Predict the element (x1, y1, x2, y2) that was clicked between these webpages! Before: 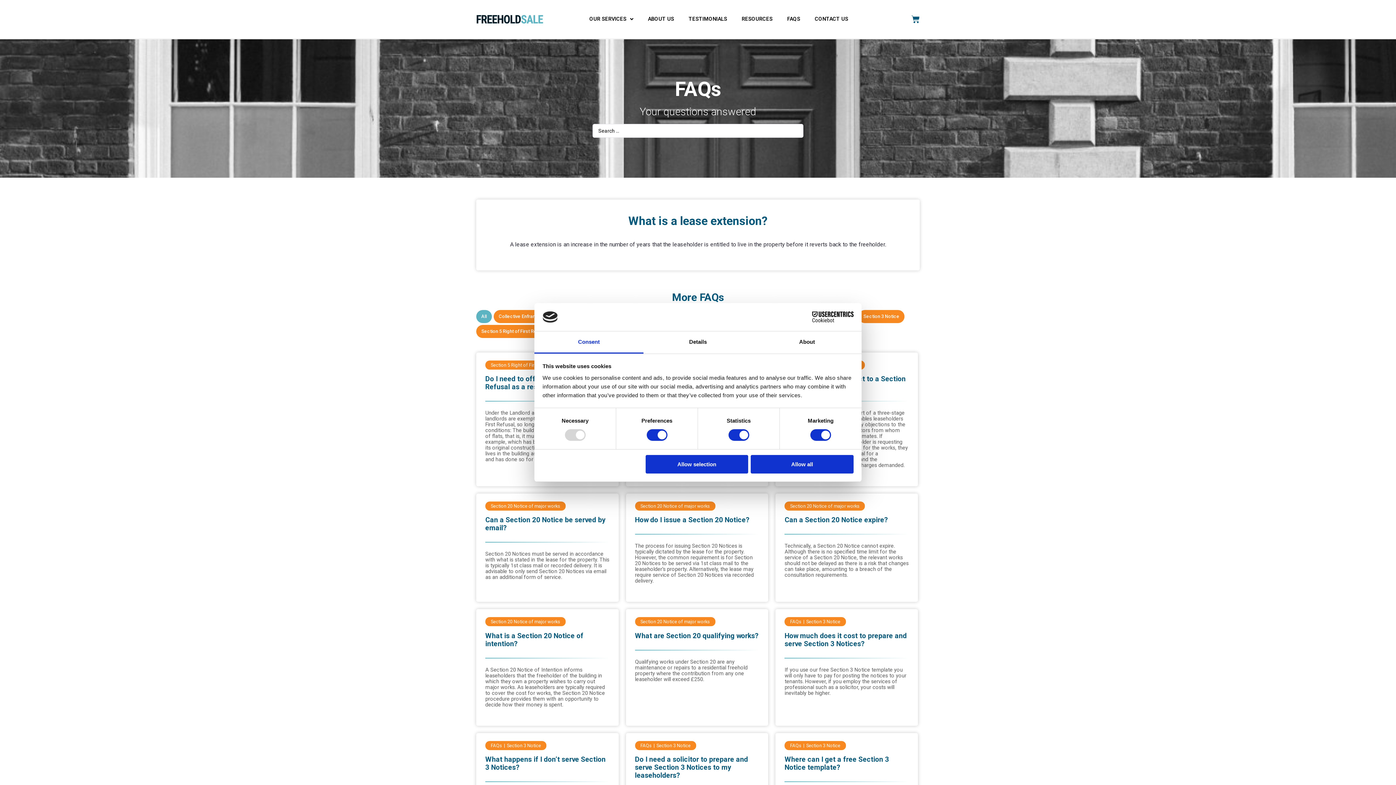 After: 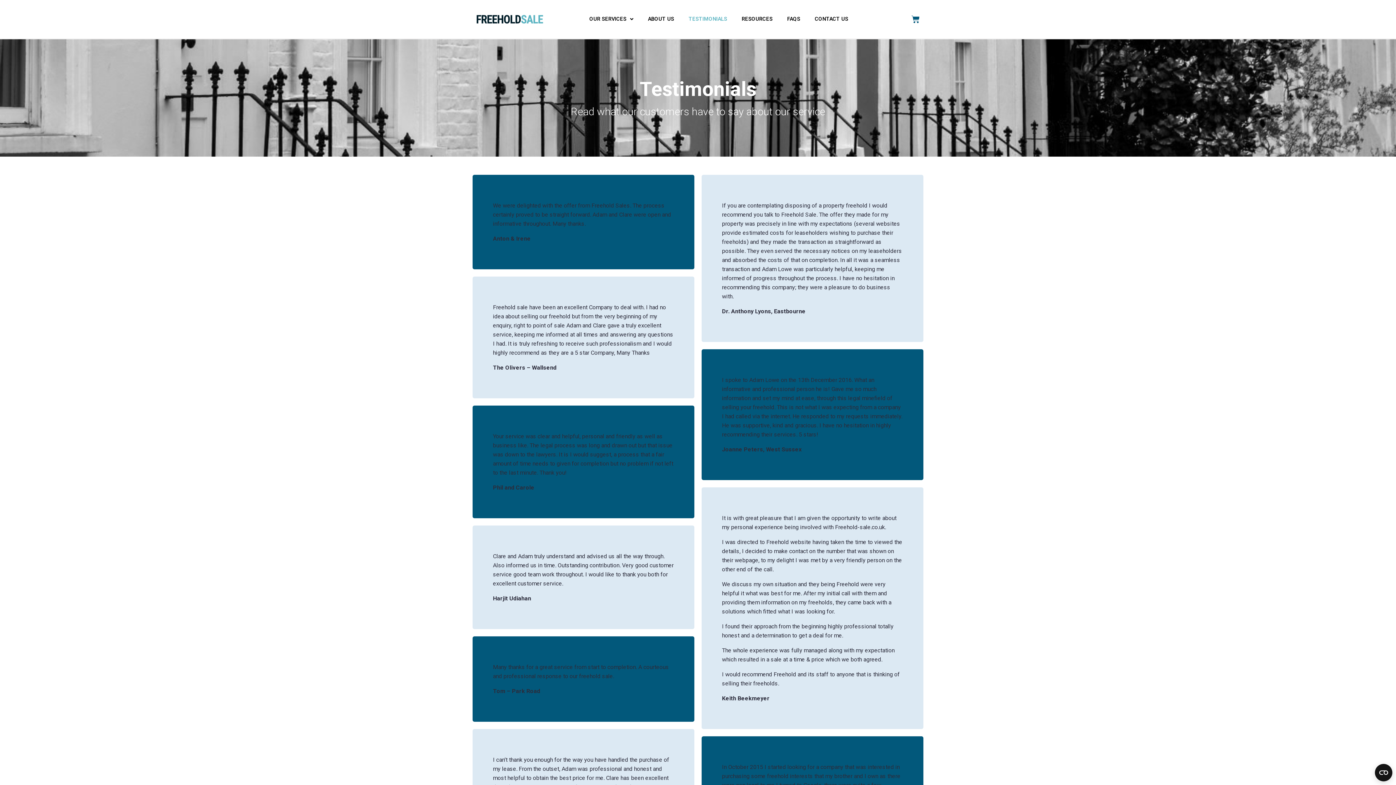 Action: label: TESTIMONIALS bbox: (681, 14, 734, 24)